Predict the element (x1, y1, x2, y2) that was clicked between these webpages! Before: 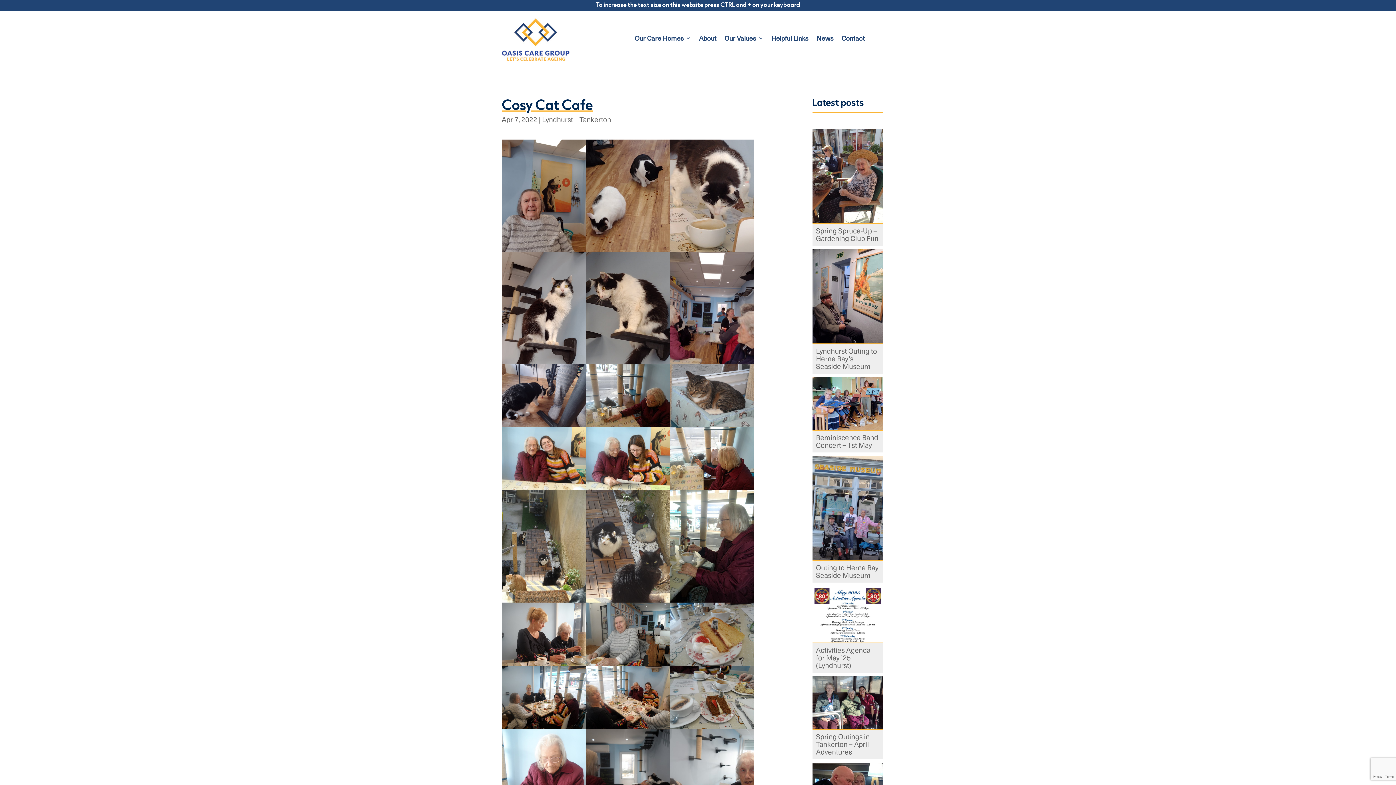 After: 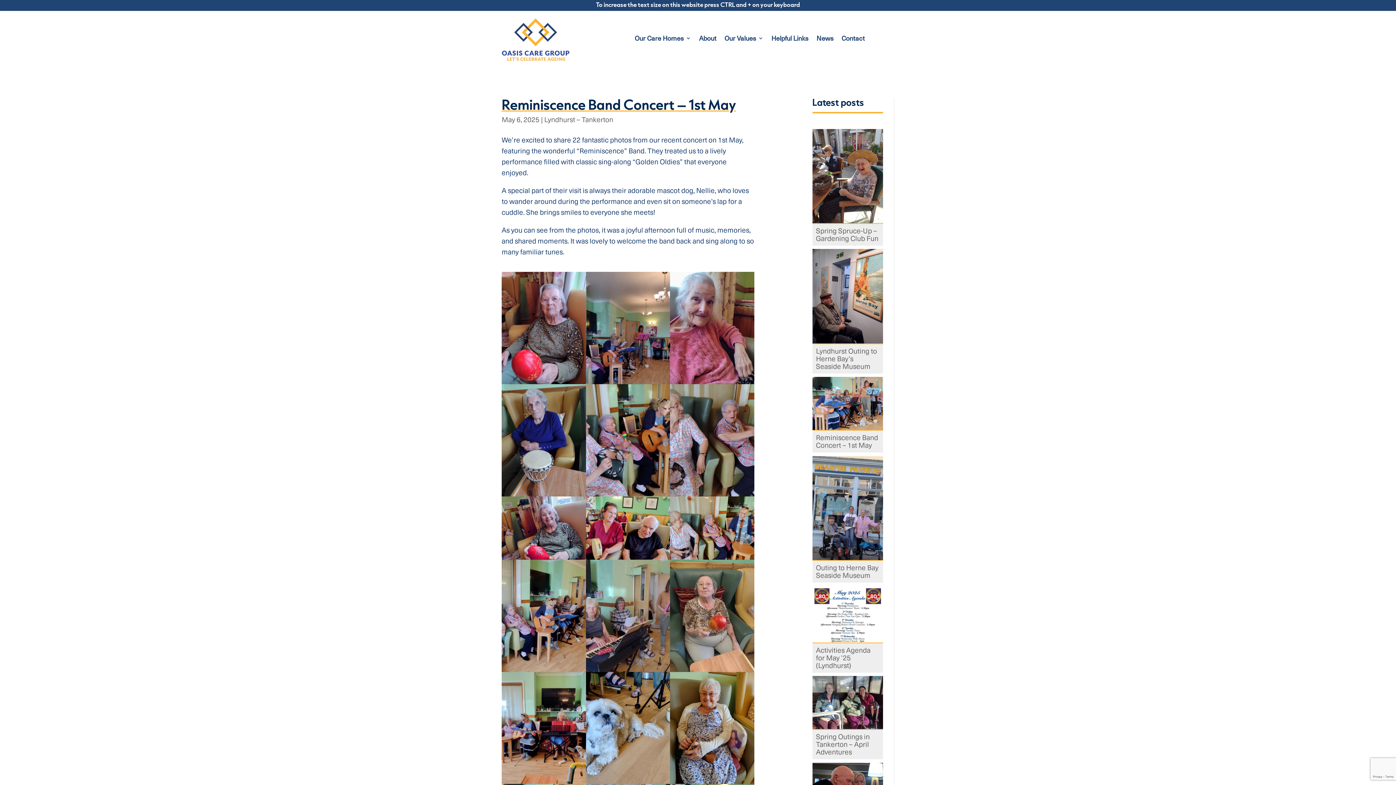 Action: label: Reminiscence Band Concert – 1st May bbox: (812, 433, 883, 452)